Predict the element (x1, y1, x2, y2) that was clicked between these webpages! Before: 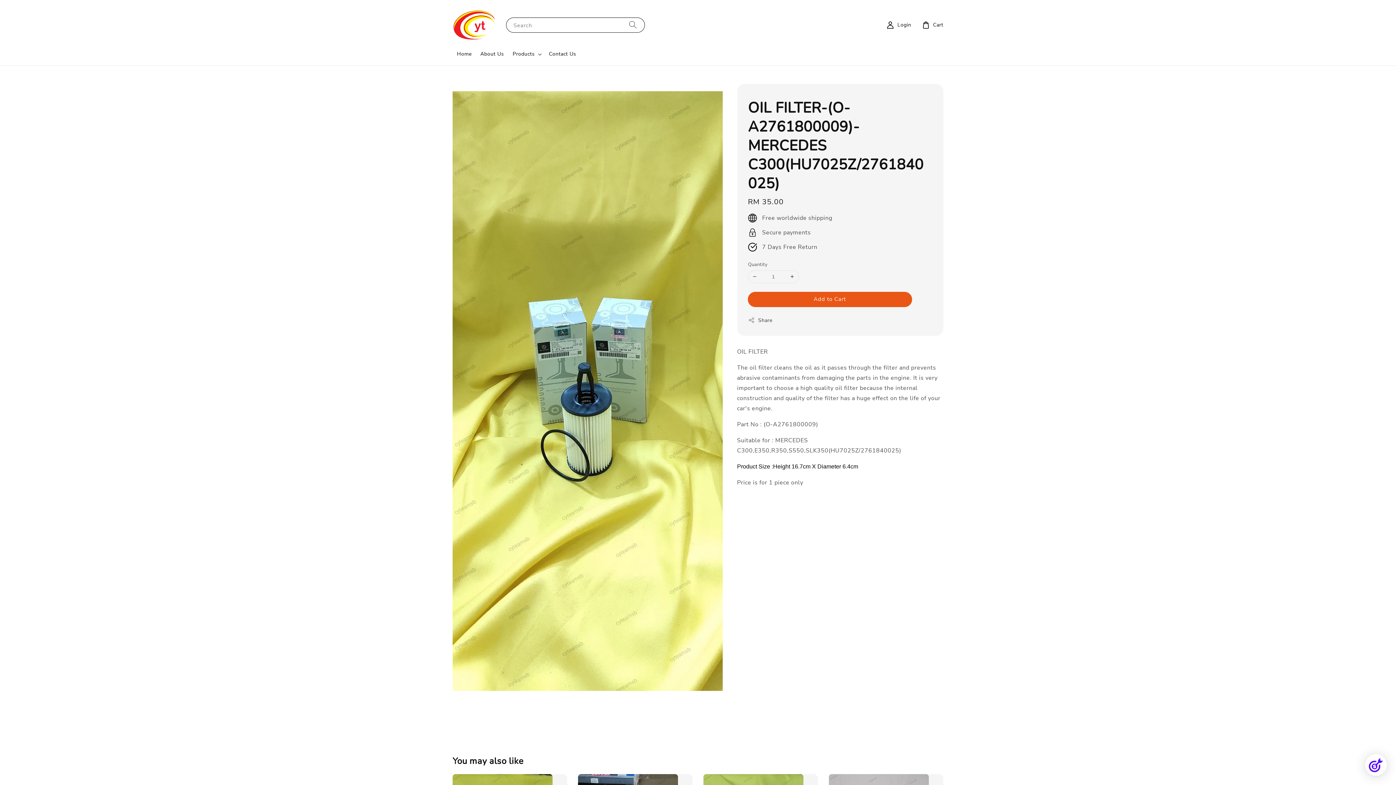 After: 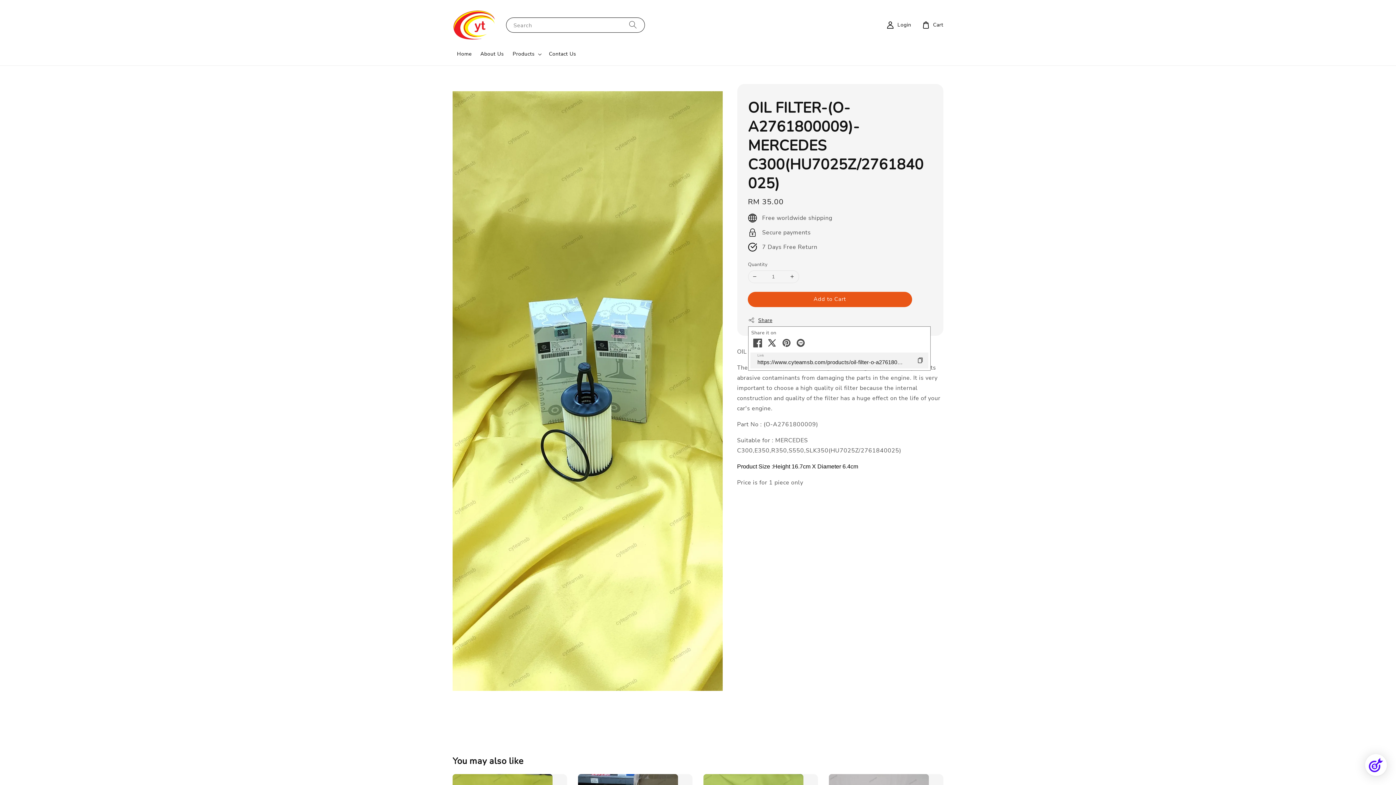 Action: bbox: (748, 315, 772, 324) label: Share